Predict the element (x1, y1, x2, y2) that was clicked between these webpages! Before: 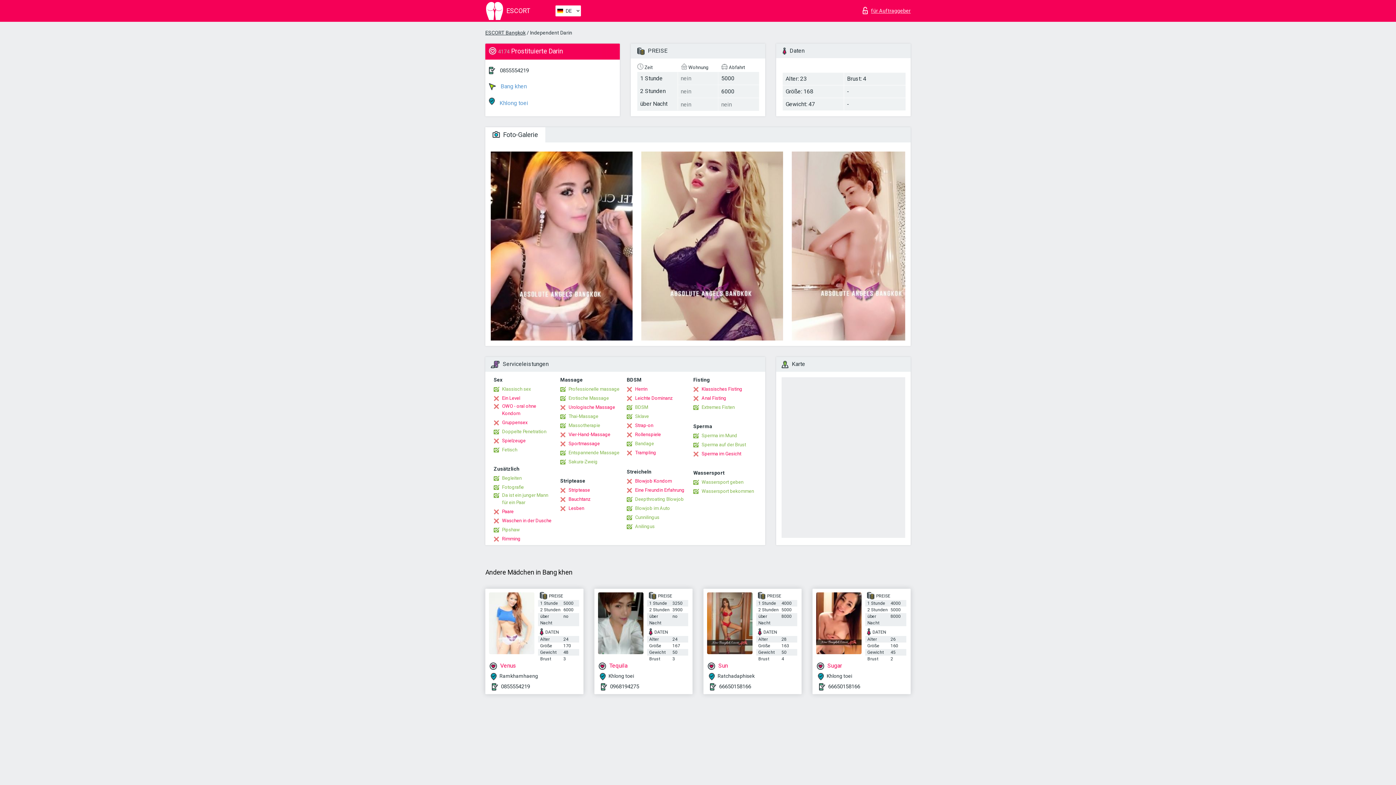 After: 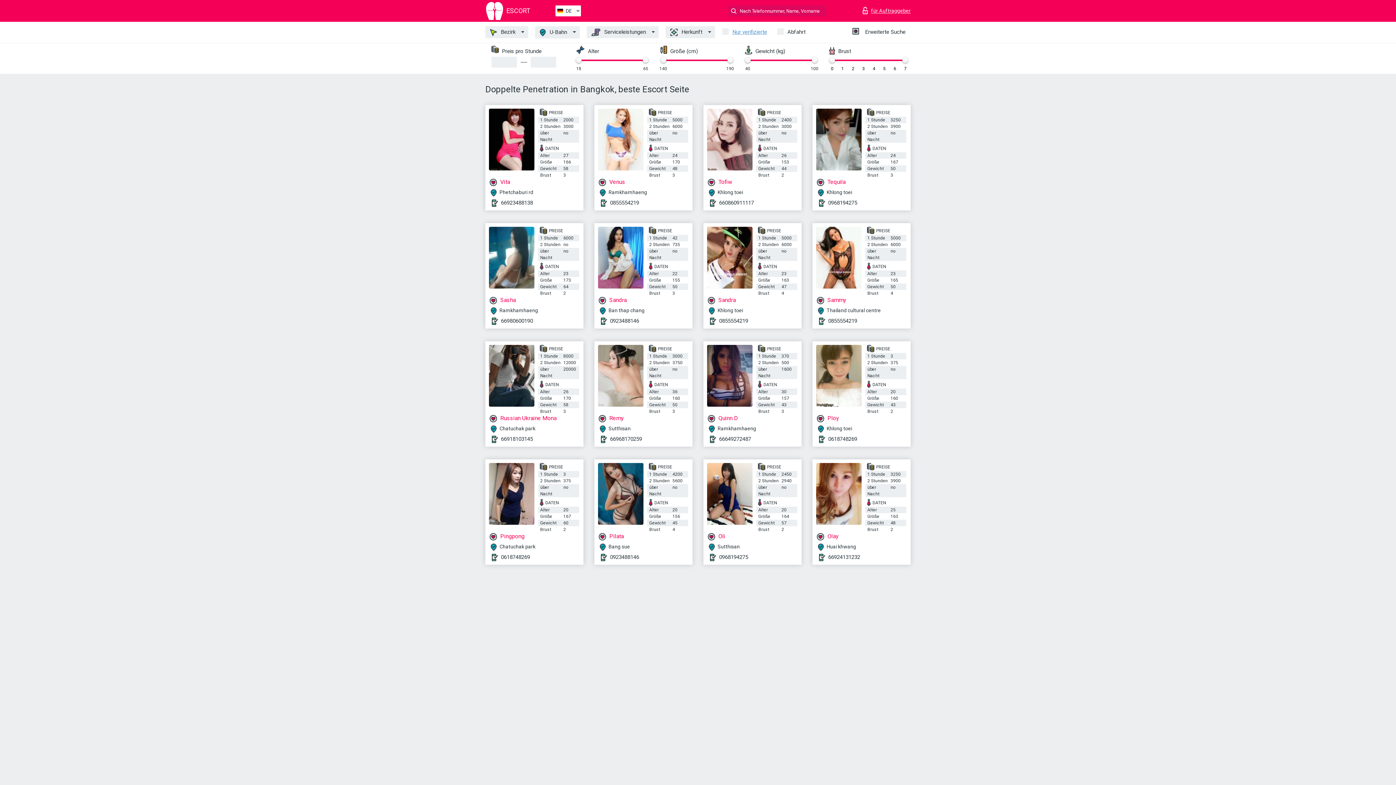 Action: bbox: (493, 428, 546, 435) label: Doppelte Penetration